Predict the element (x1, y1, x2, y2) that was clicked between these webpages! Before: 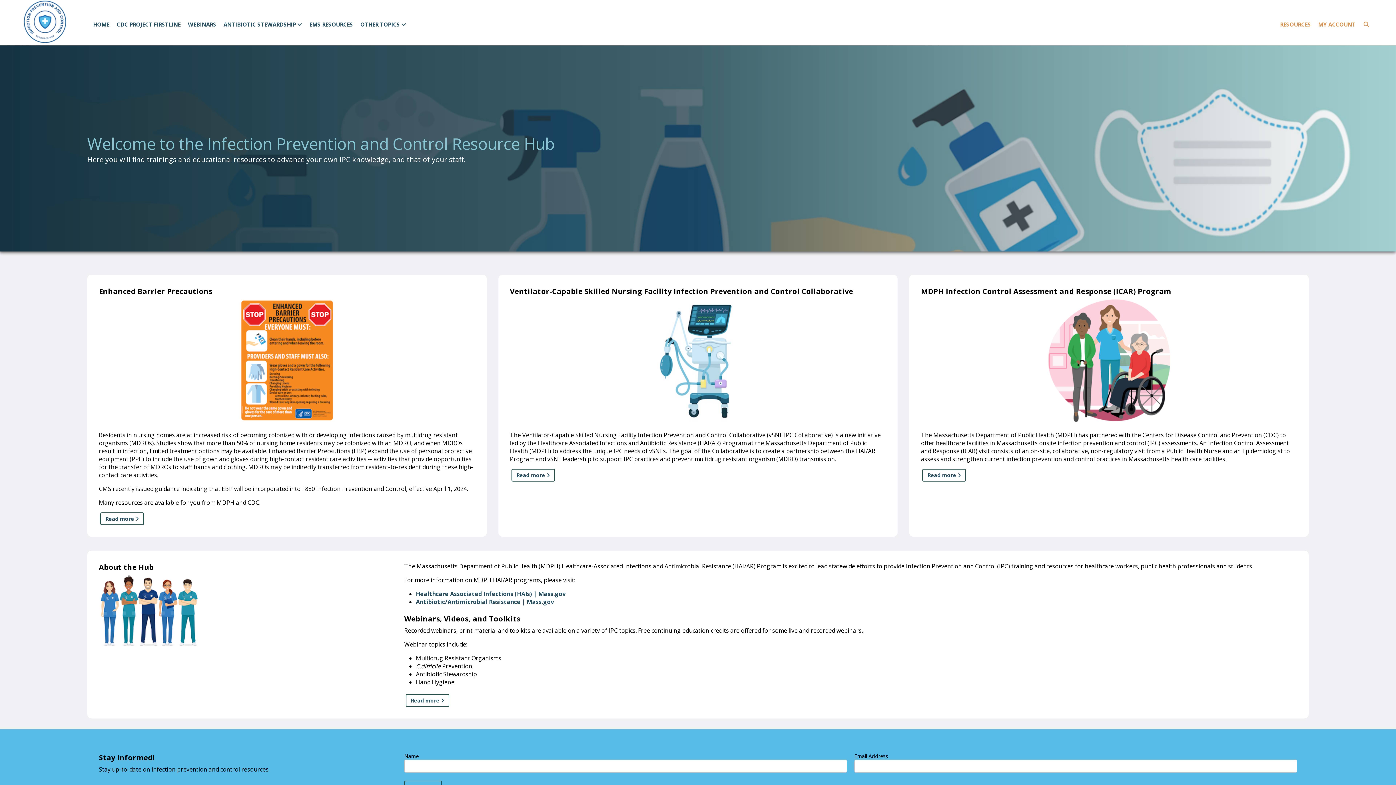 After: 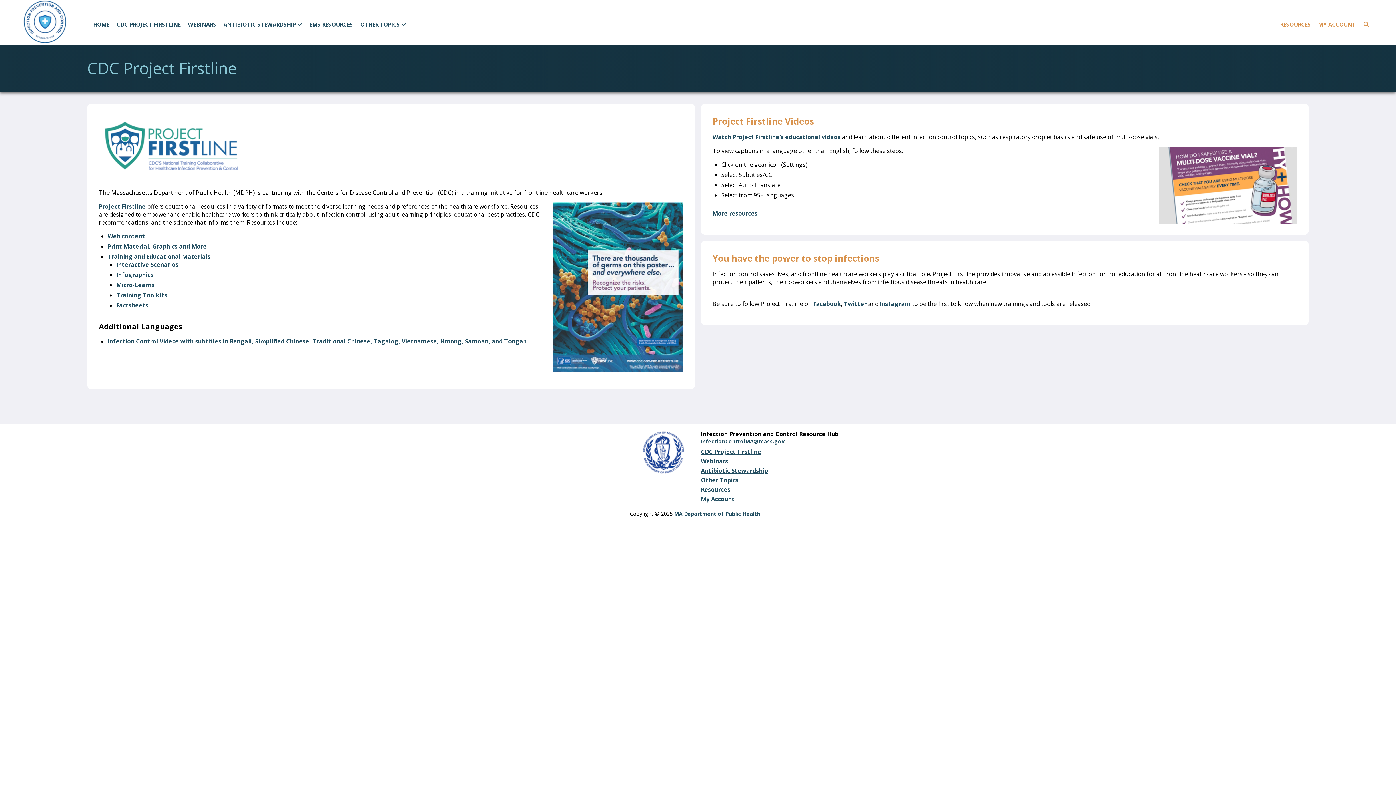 Action: label: CDC PROJECT FIRSTLINE bbox: (116, 20, 180, 27)